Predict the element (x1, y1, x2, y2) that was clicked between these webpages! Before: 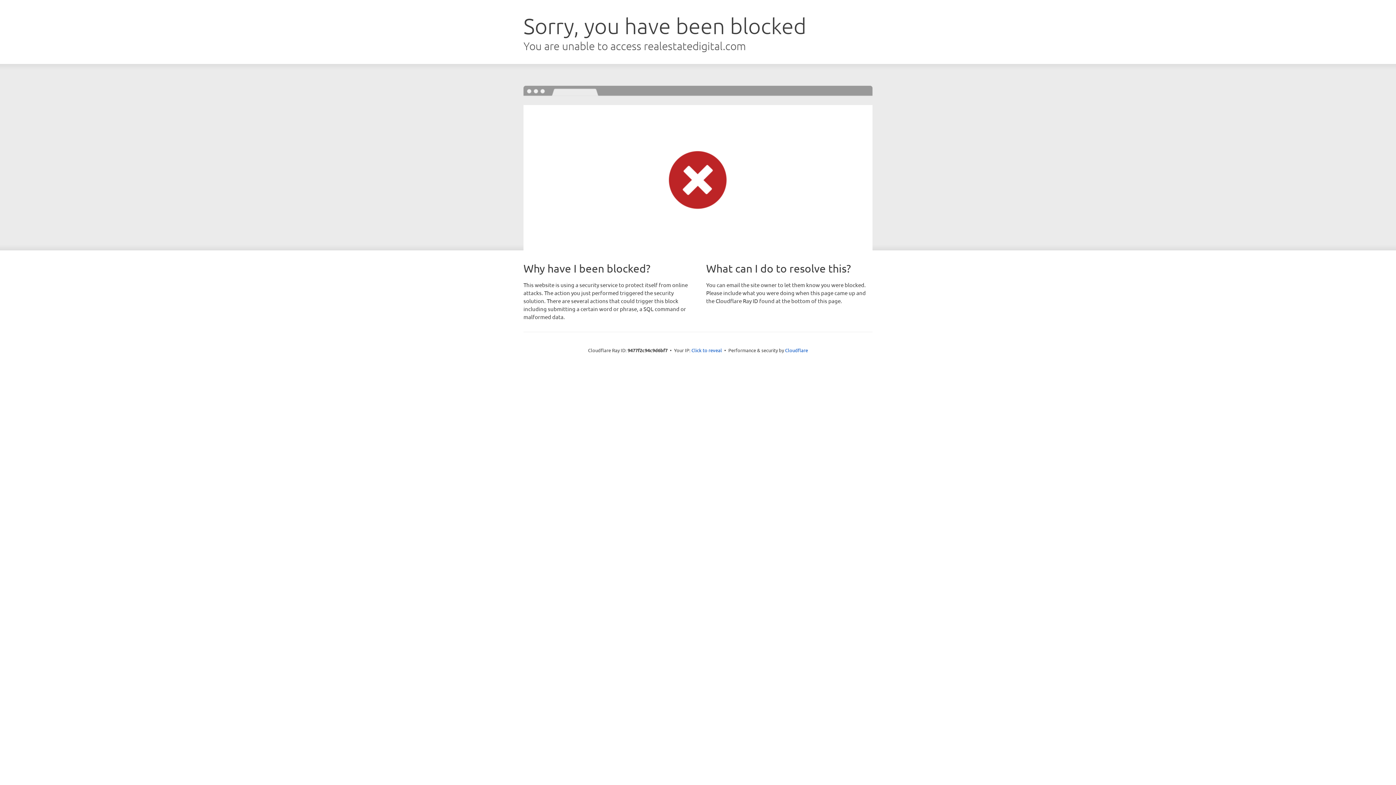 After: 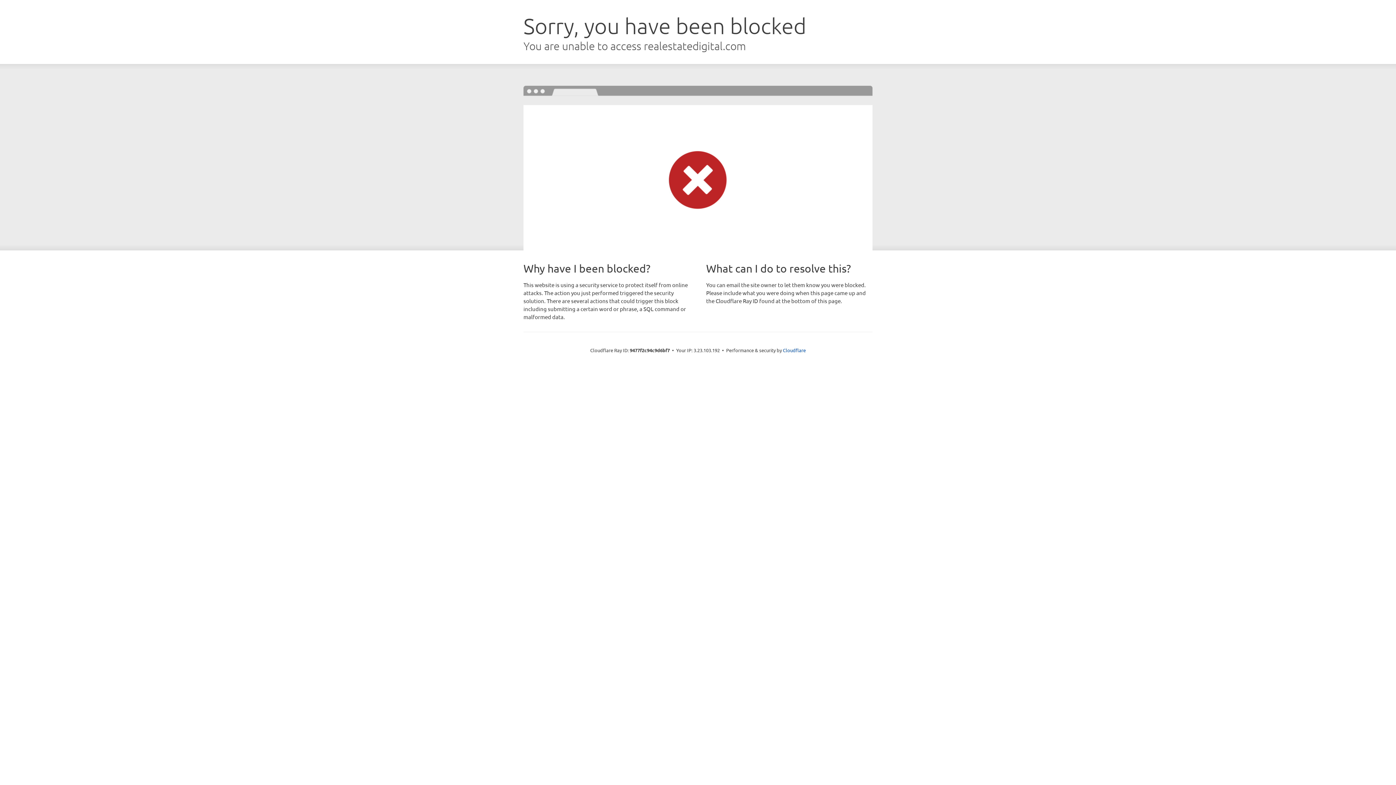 Action: bbox: (691, 346, 722, 353) label: Click to reveal